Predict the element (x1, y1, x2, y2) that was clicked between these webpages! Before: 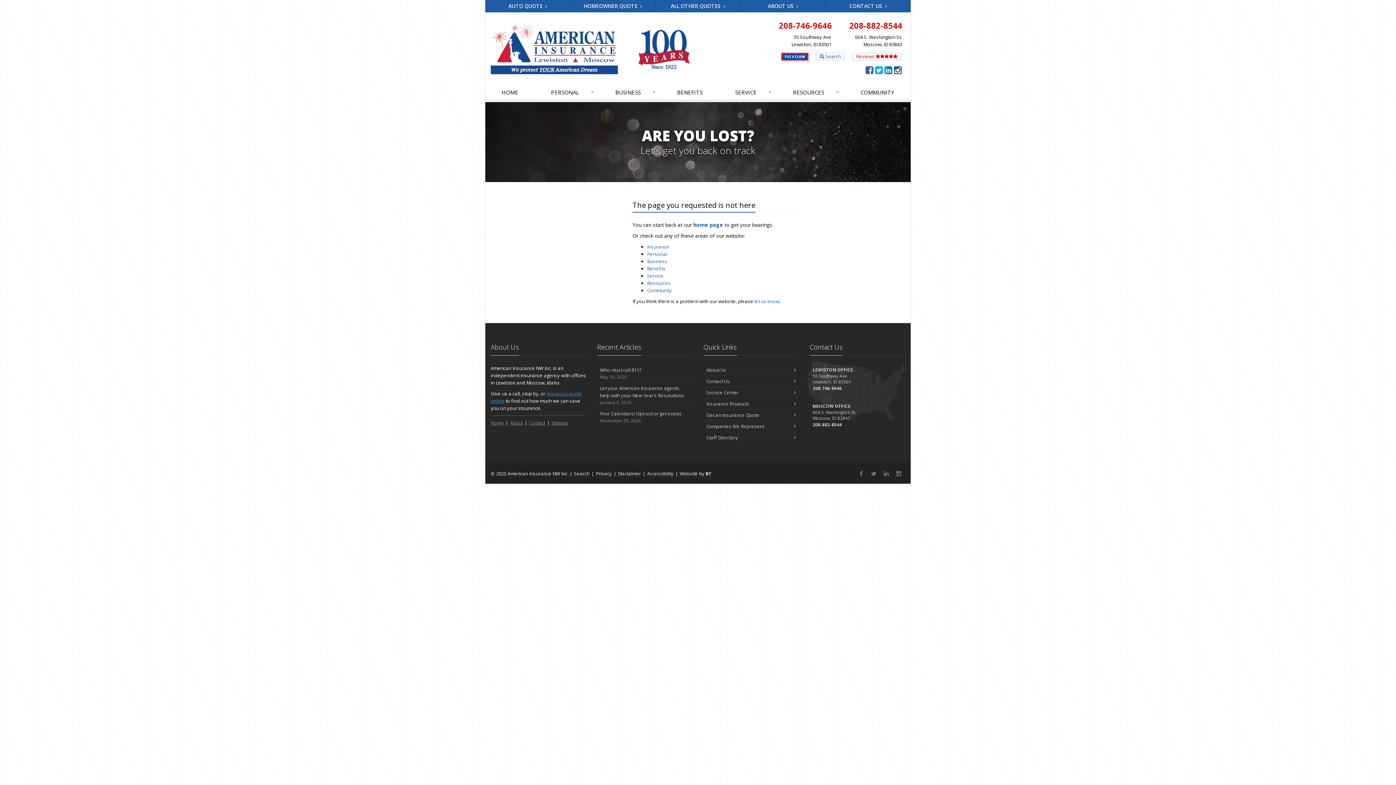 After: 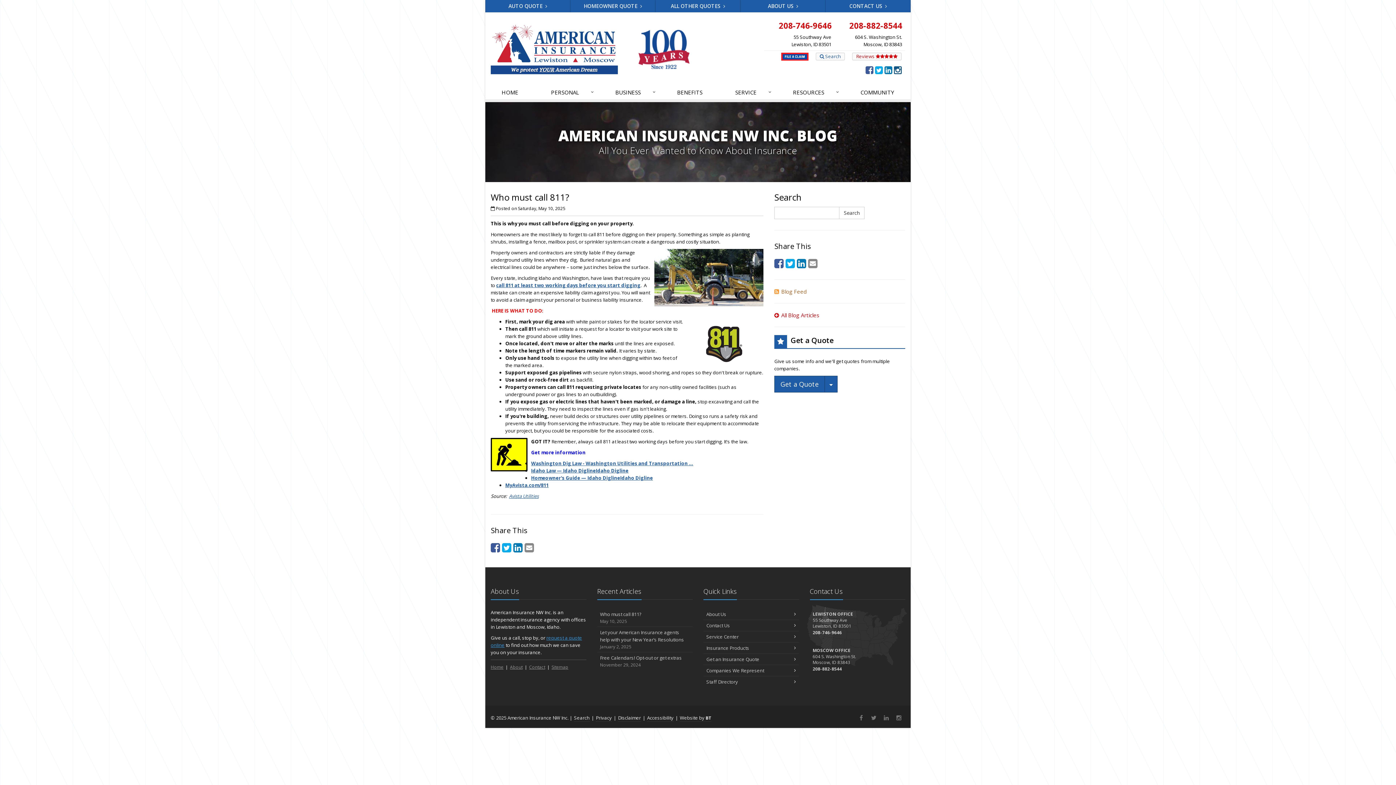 Action: bbox: (597, 364, 692, 382) label: Who must call 811?
May 10, 2025